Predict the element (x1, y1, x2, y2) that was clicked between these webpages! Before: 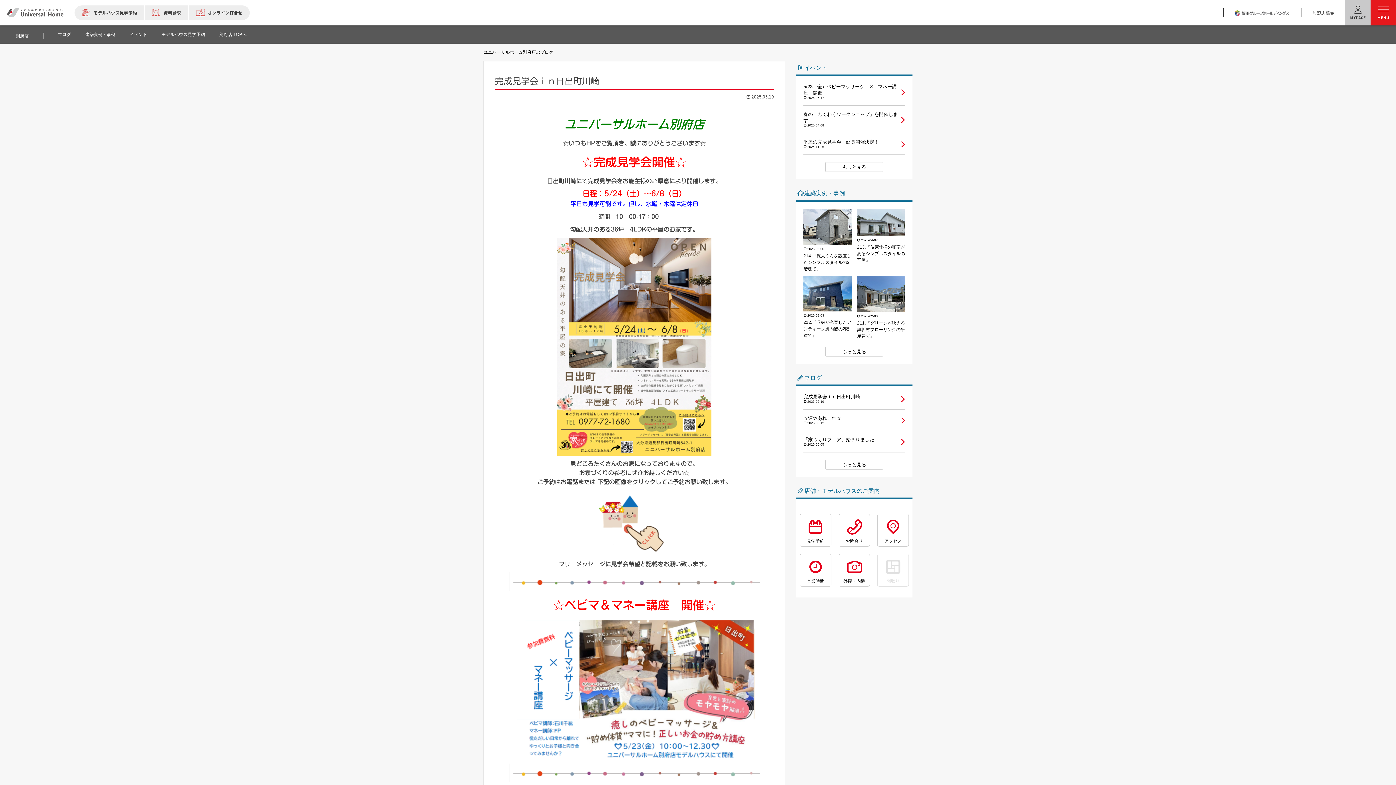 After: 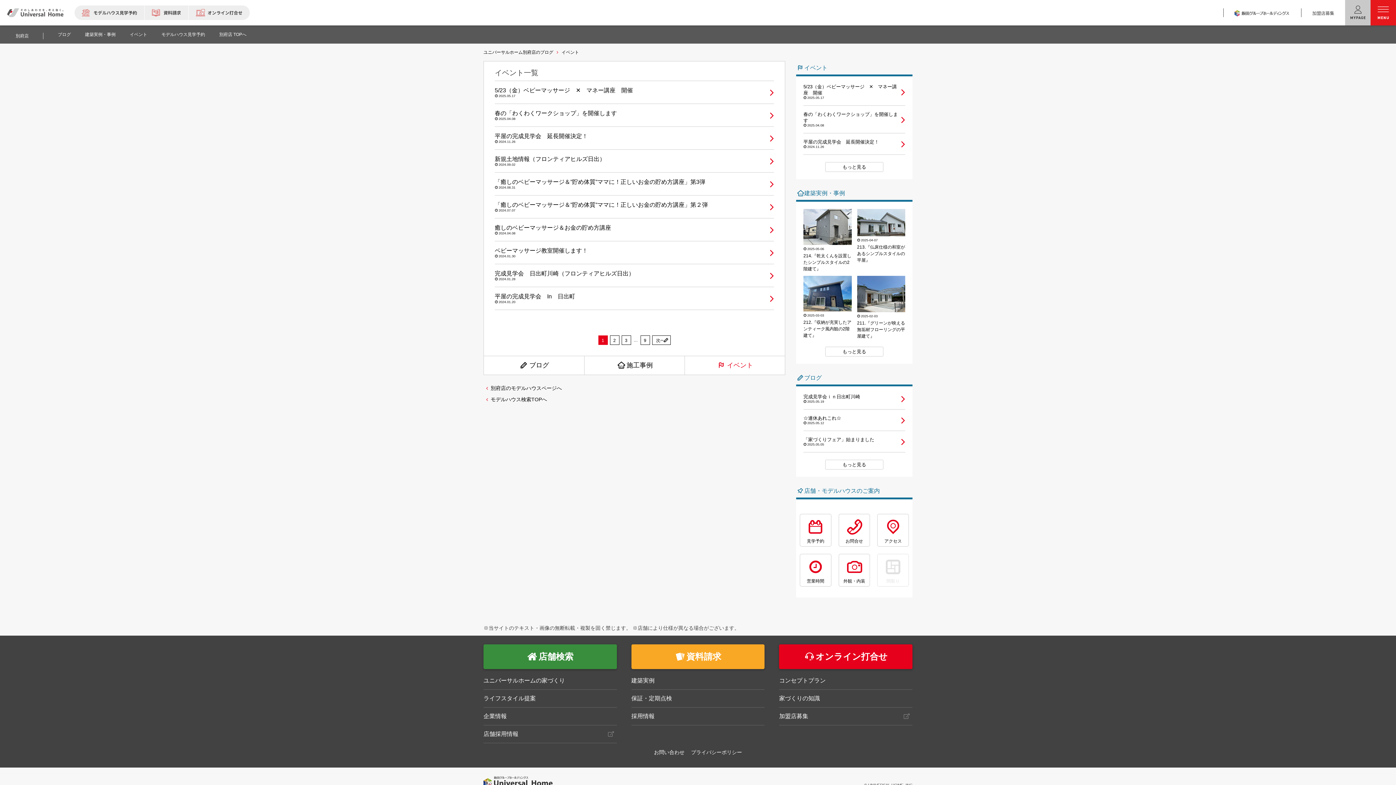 Action: bbox: (129, 32, 147, 37) label: イベント